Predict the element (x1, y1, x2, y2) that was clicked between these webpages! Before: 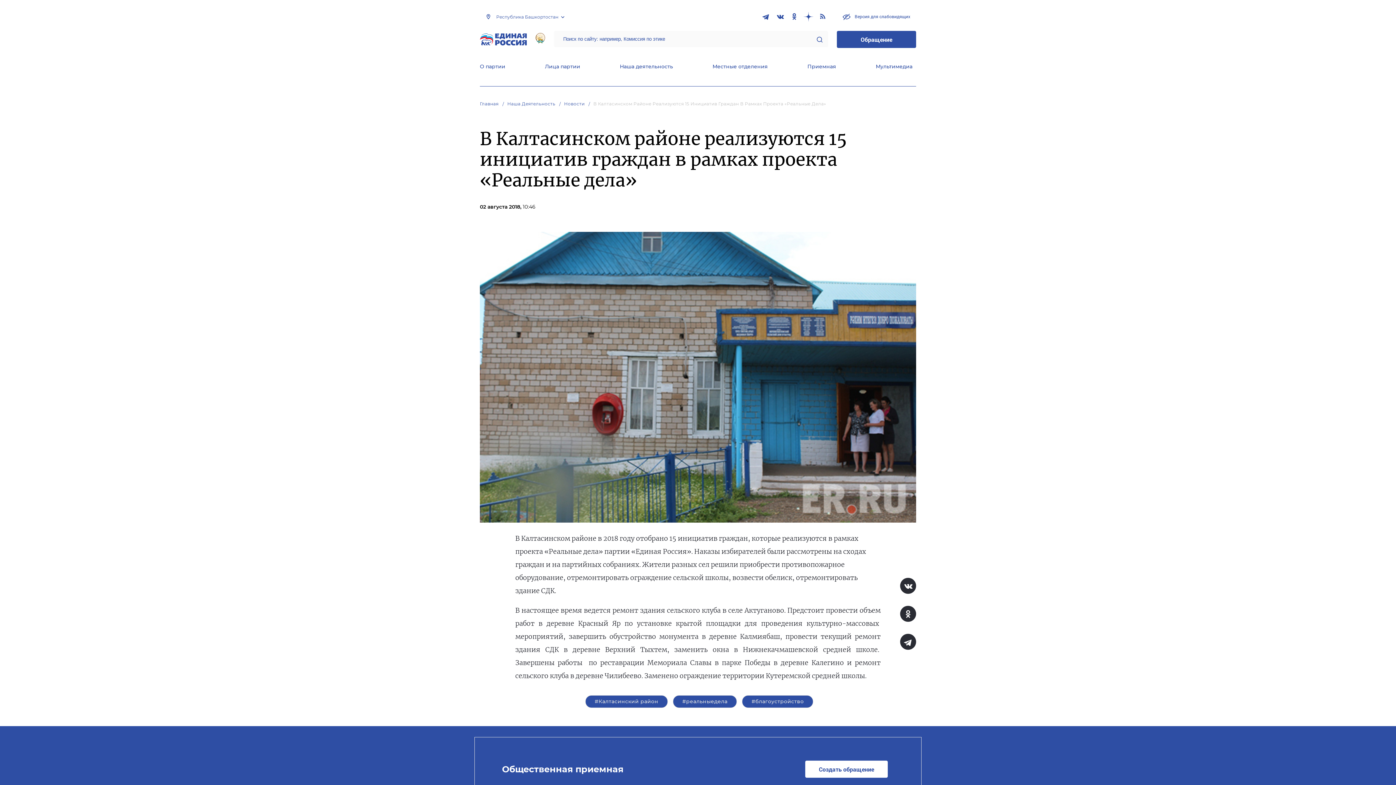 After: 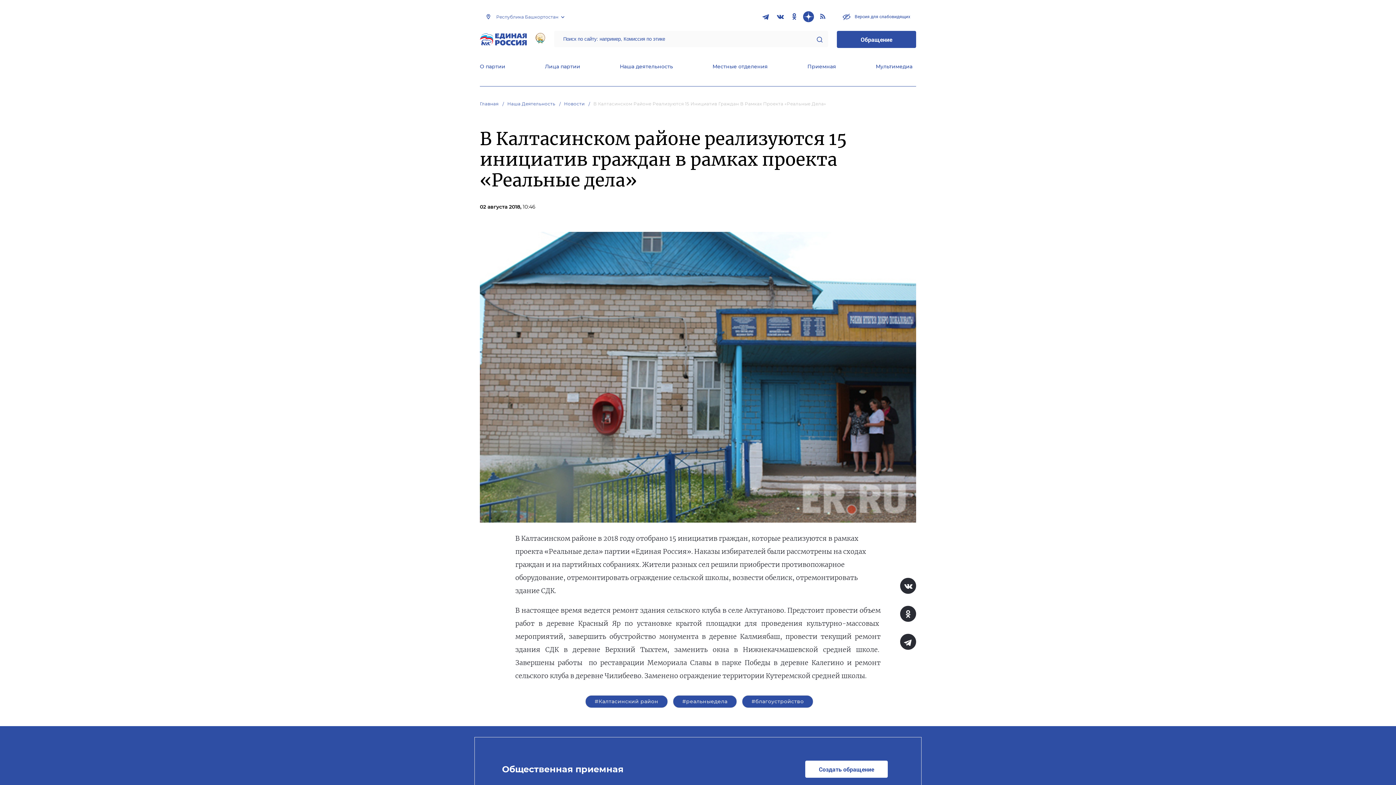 Action: bbox: (803, 11, 814, 22)